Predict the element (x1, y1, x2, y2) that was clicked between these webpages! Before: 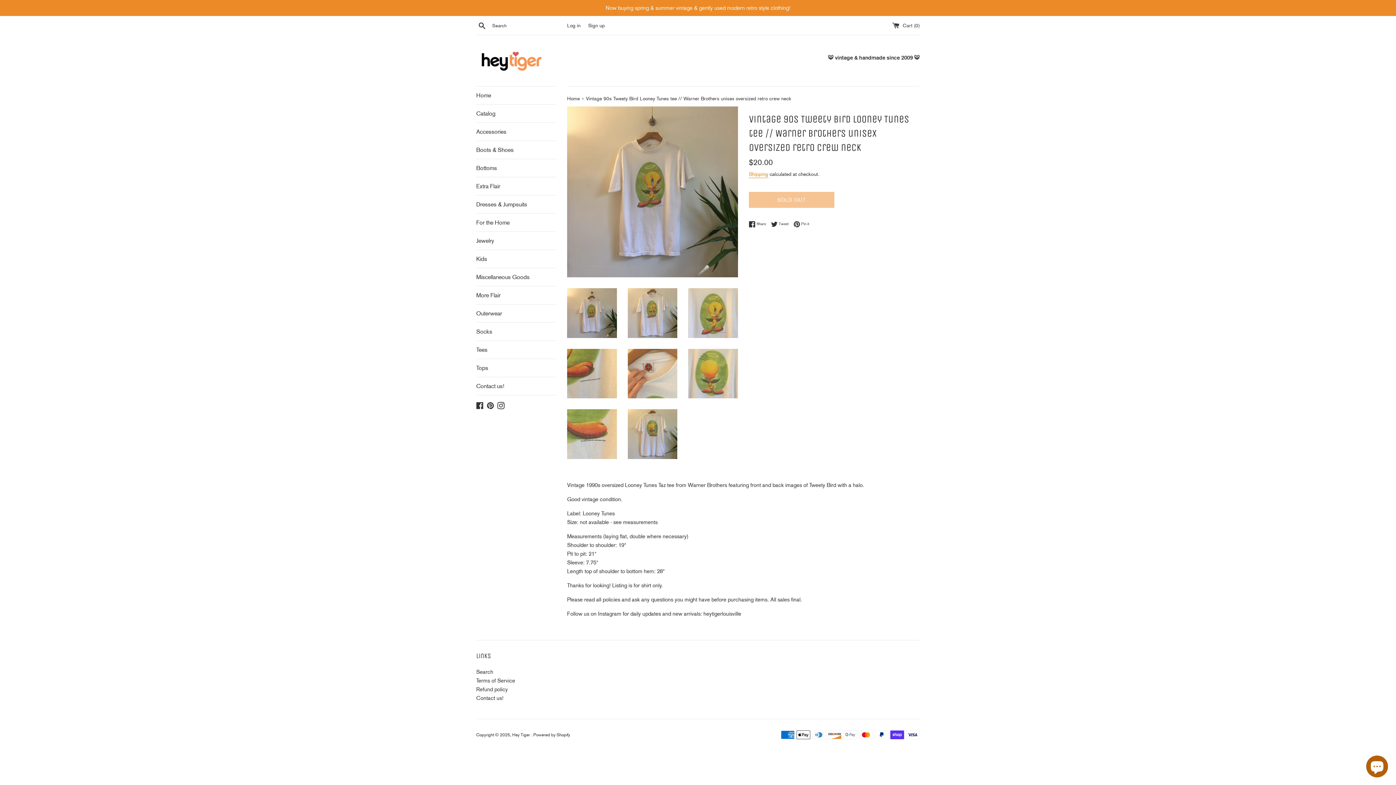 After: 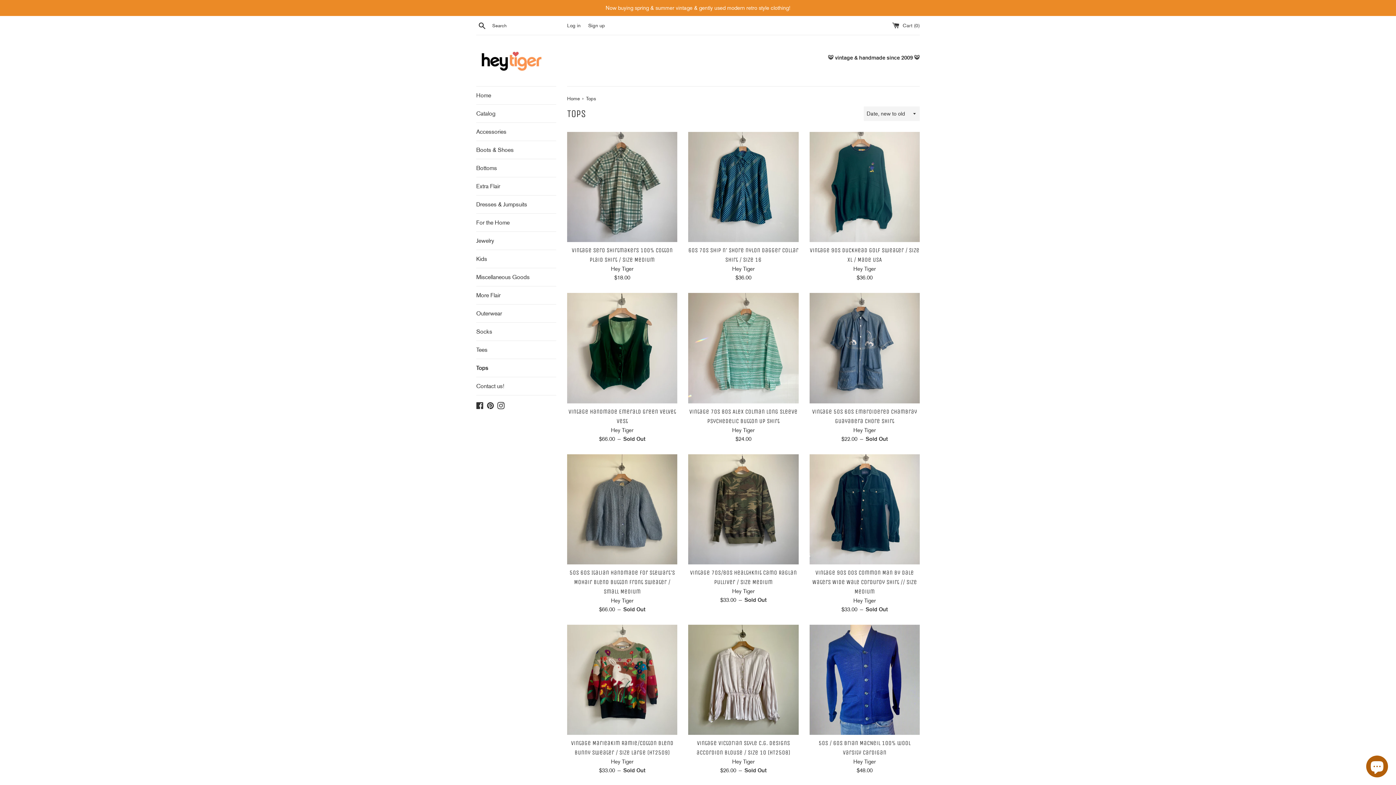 Action: bbox: (476, 359, 556, 377) label: Tops